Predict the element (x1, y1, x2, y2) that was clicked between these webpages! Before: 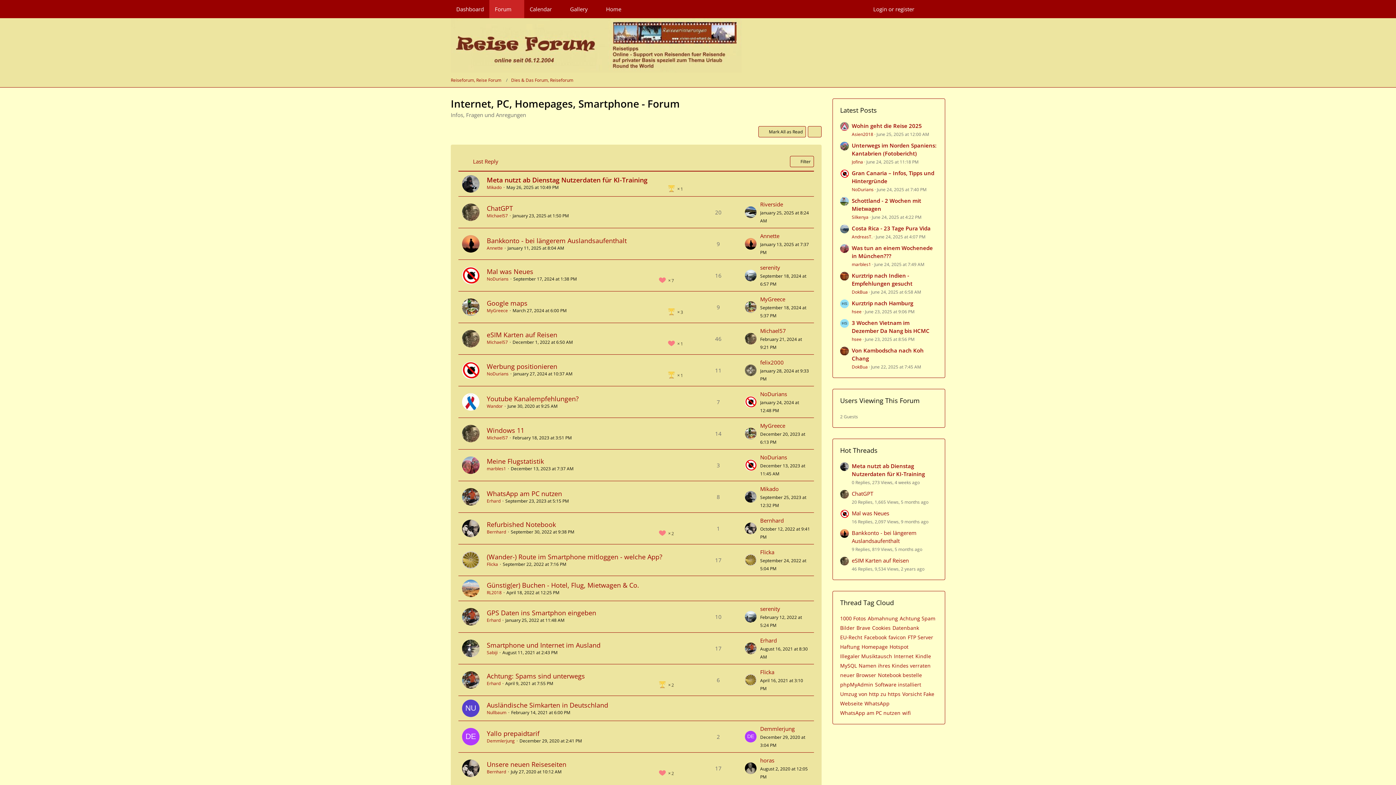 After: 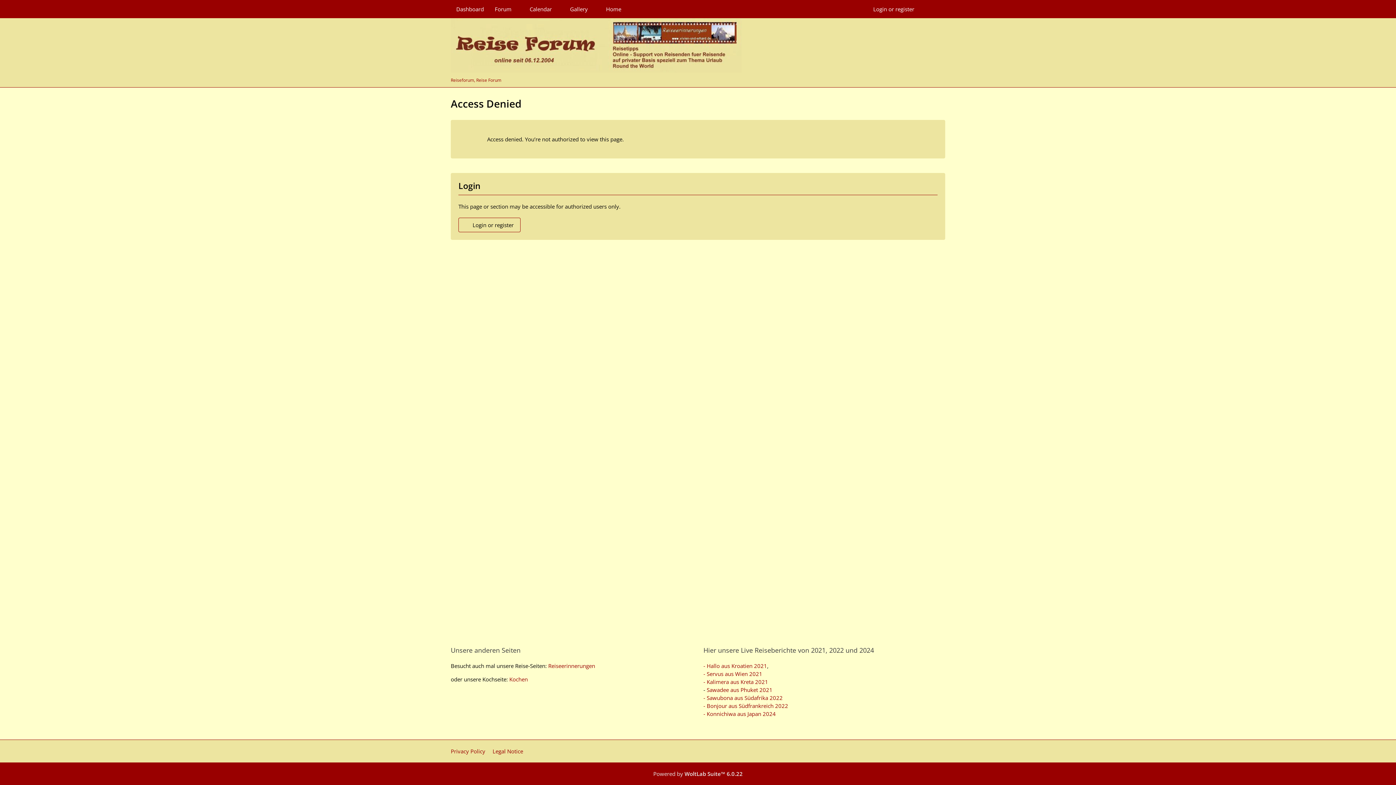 Action: bbox: (486, 528, 506, 535) label: Bernhard